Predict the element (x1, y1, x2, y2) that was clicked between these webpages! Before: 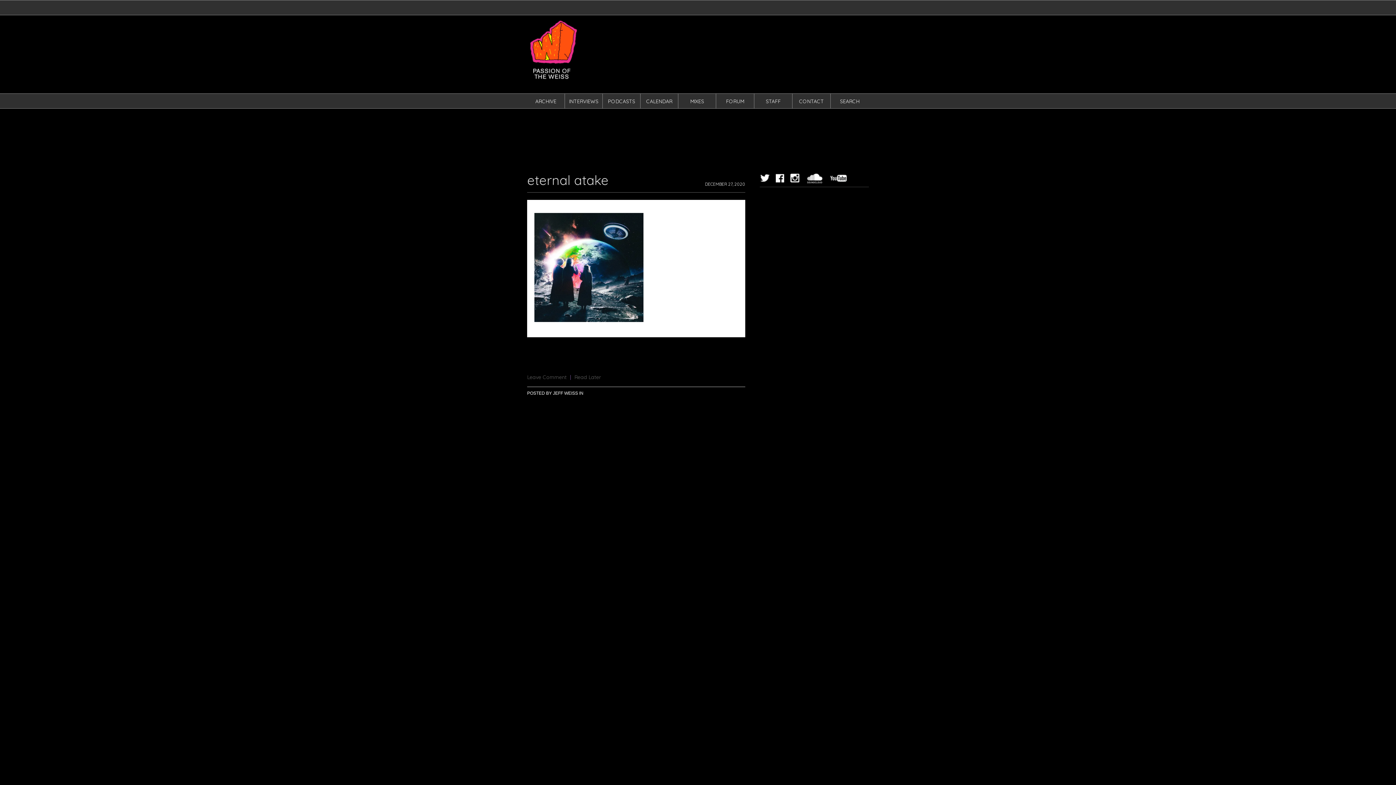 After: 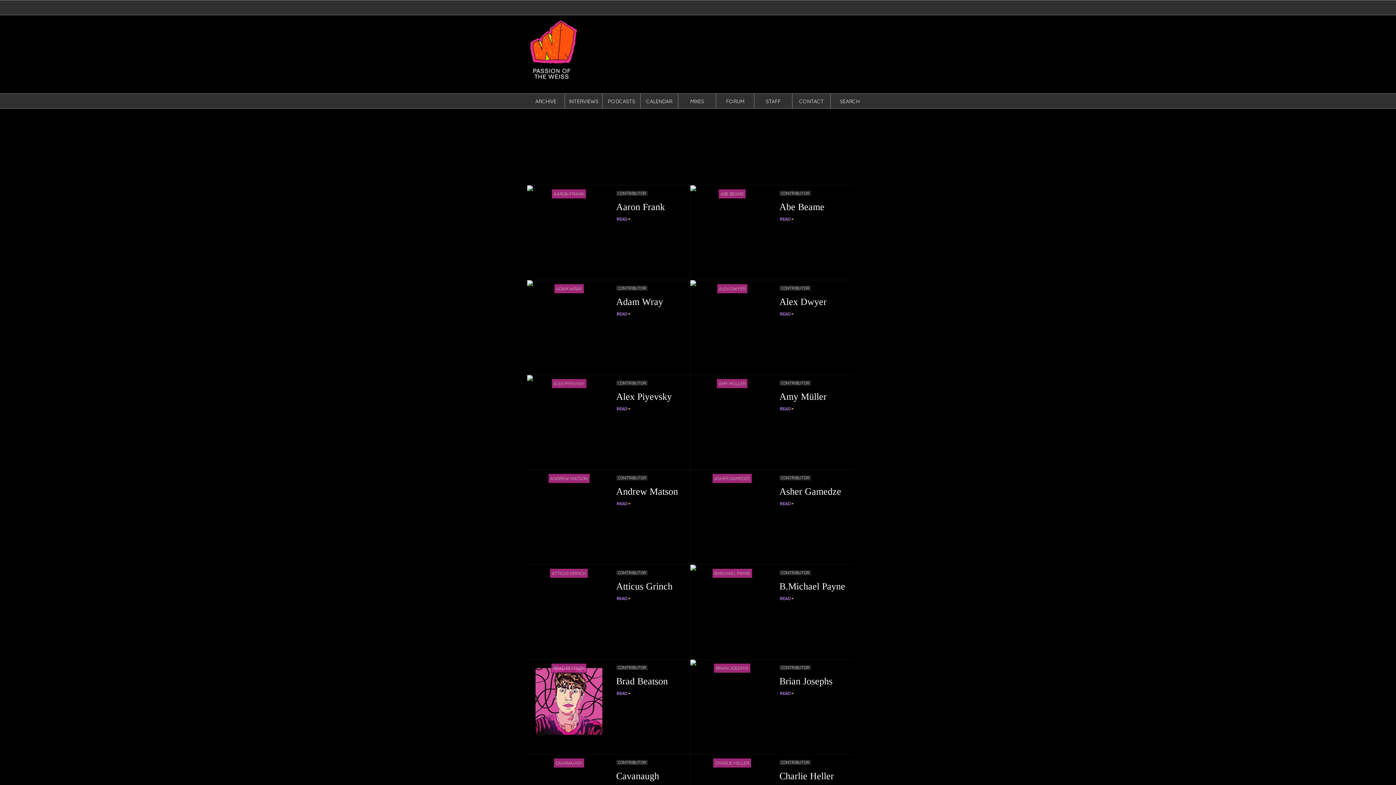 Action: bbox: (766, 98, 780, 104) label: STAFF